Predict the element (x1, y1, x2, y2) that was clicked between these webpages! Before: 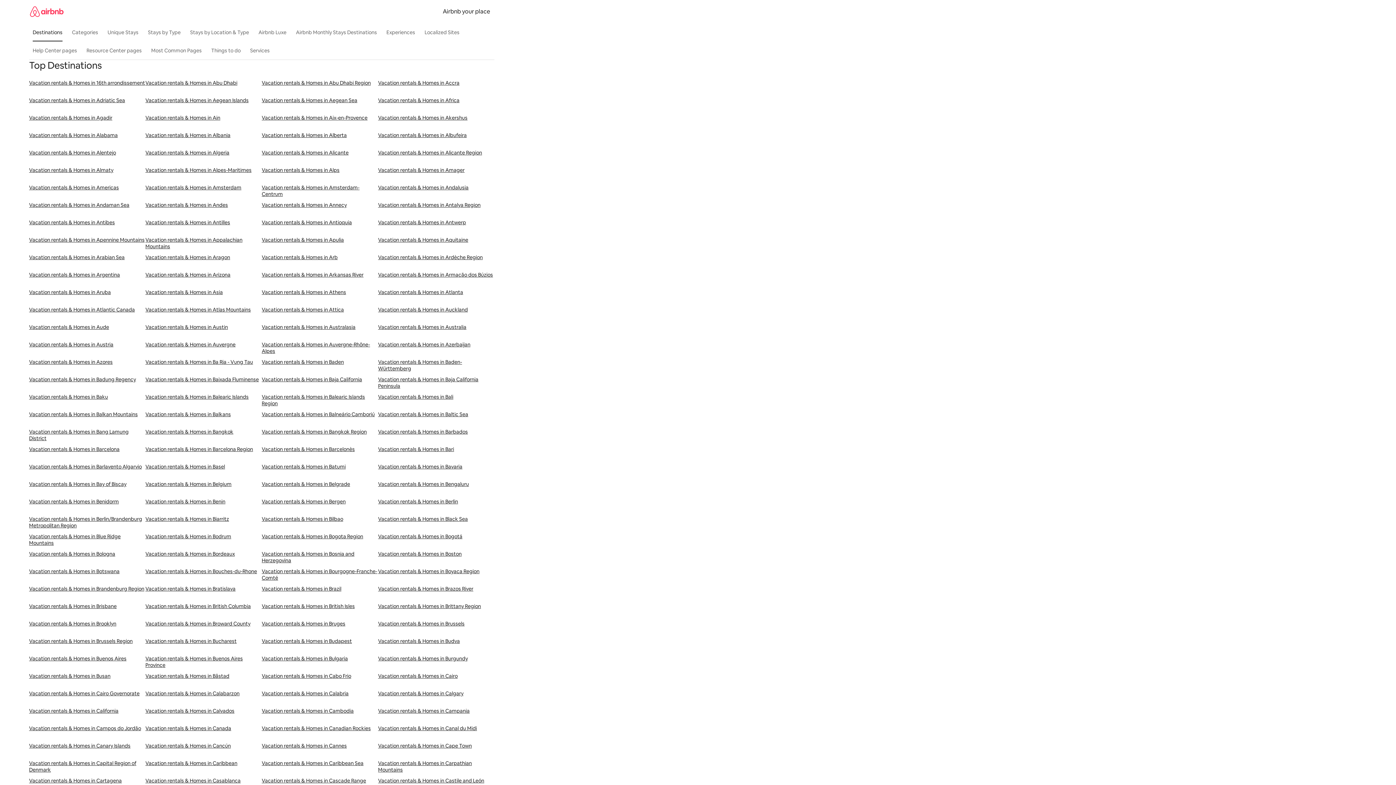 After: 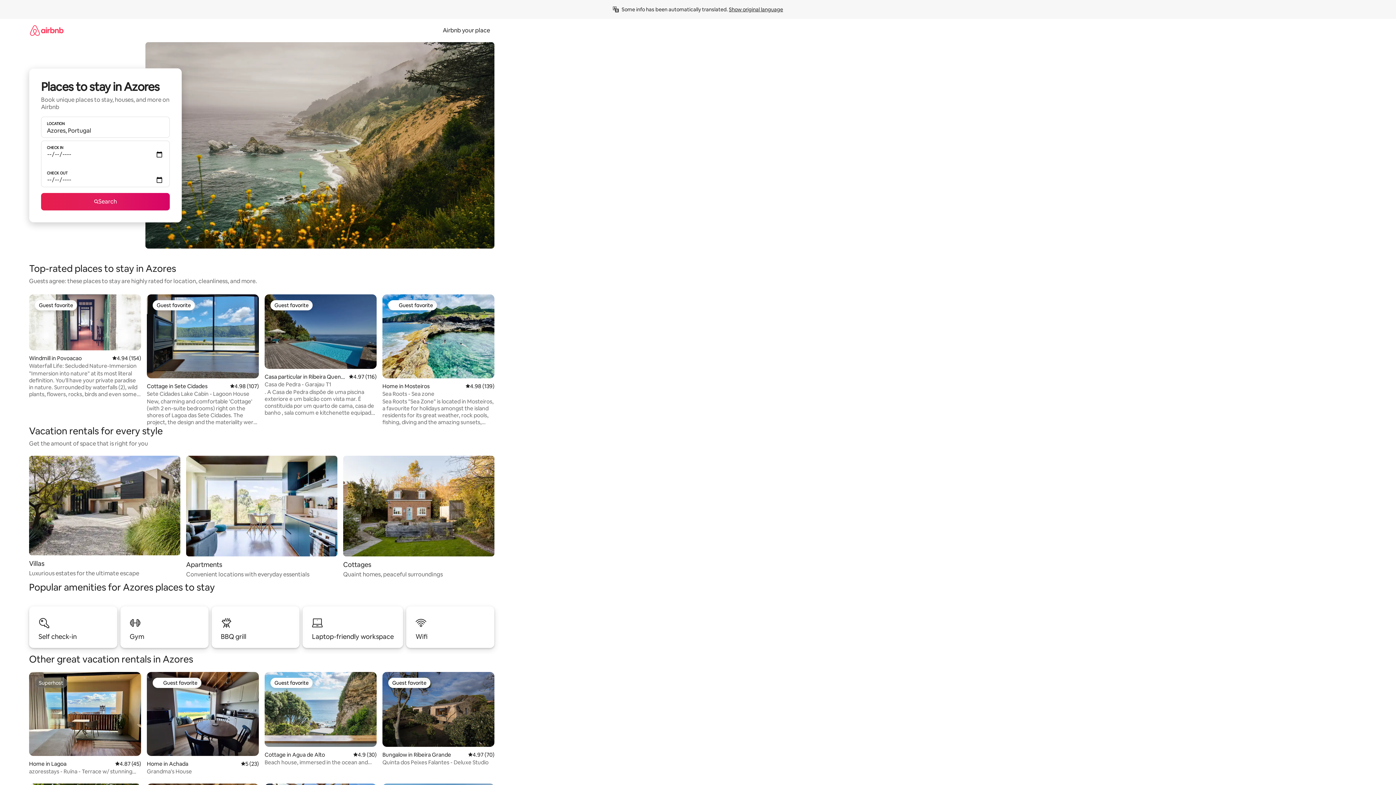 Action: bbox: (29, 358, 145, 376) label: Vacation rentals & Homes in Azores